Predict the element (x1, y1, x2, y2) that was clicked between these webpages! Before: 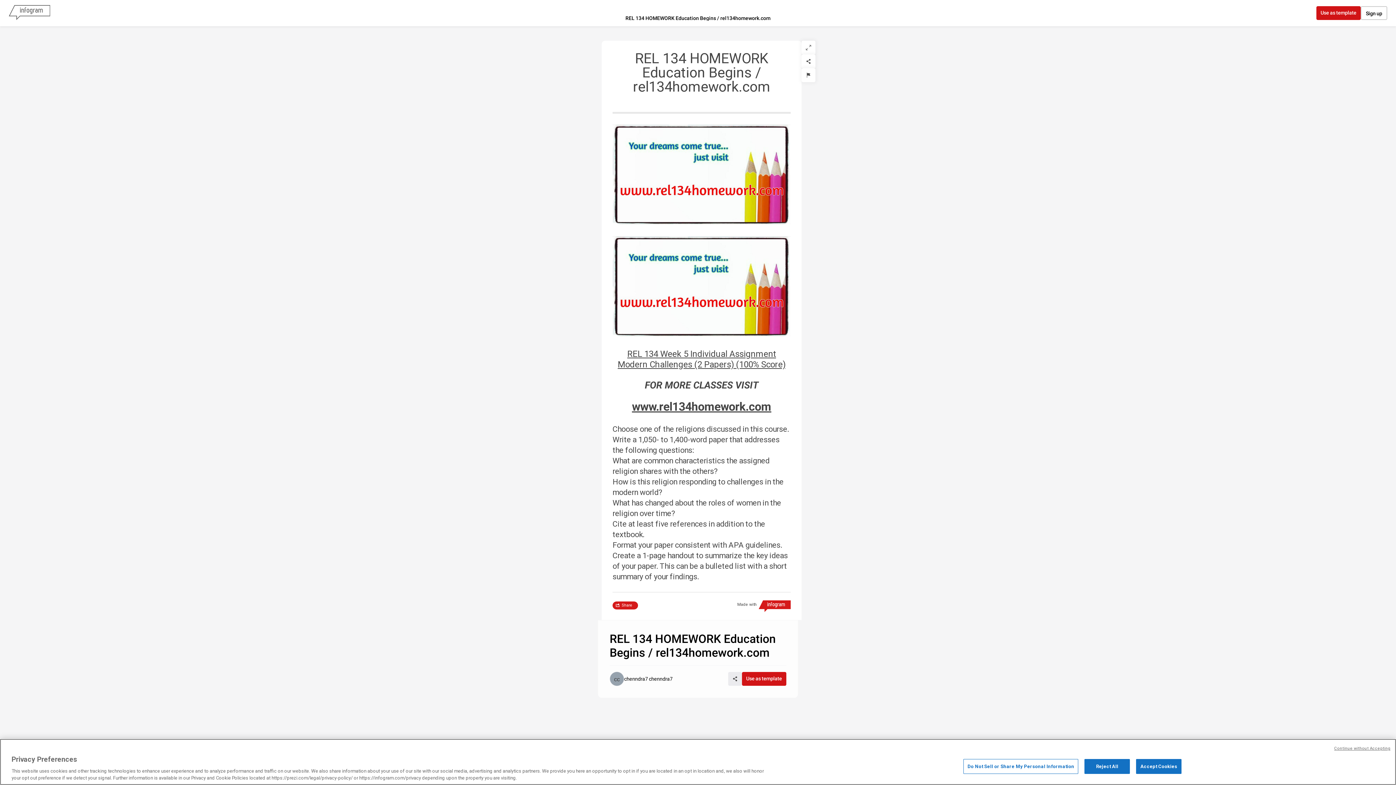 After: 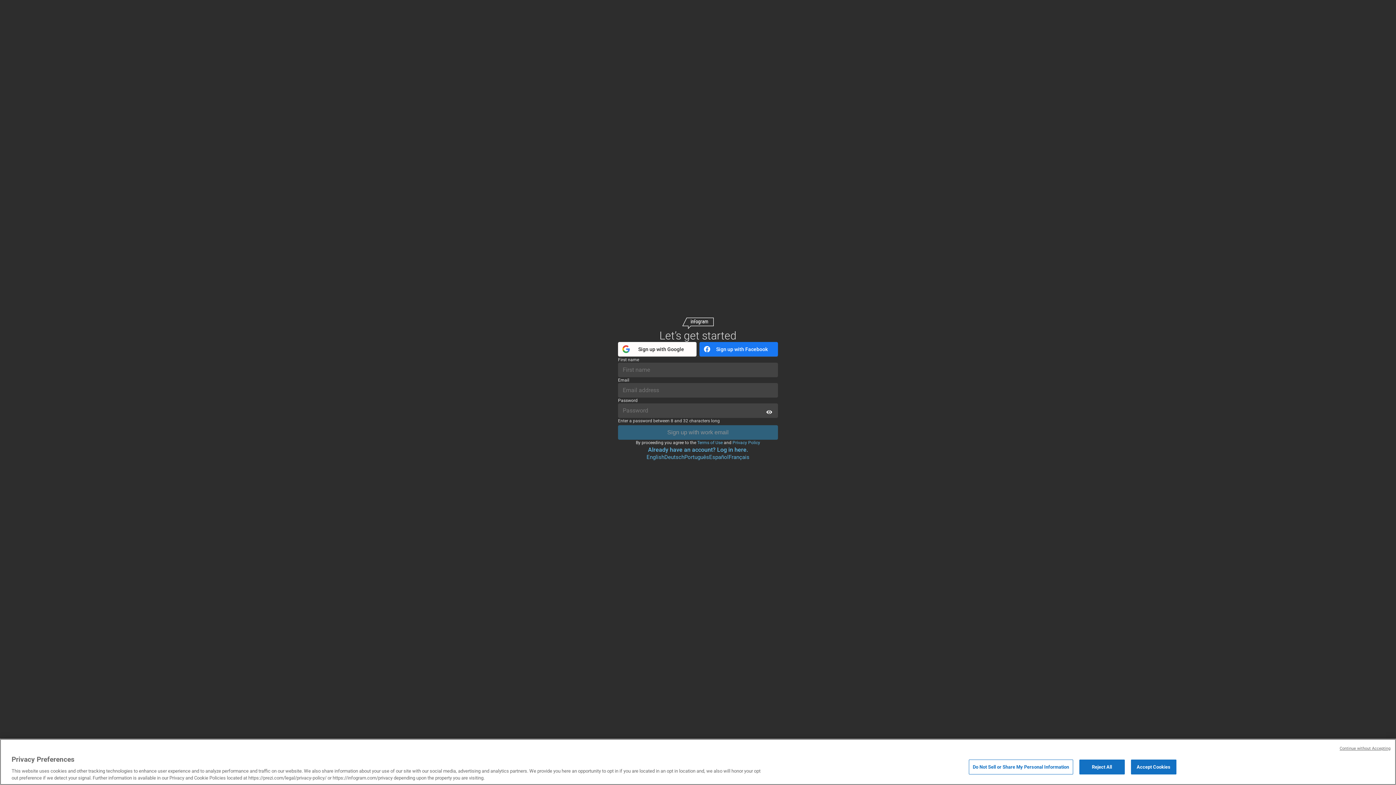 Action: bbox: (742, 672, 786, 686) label: Use as template